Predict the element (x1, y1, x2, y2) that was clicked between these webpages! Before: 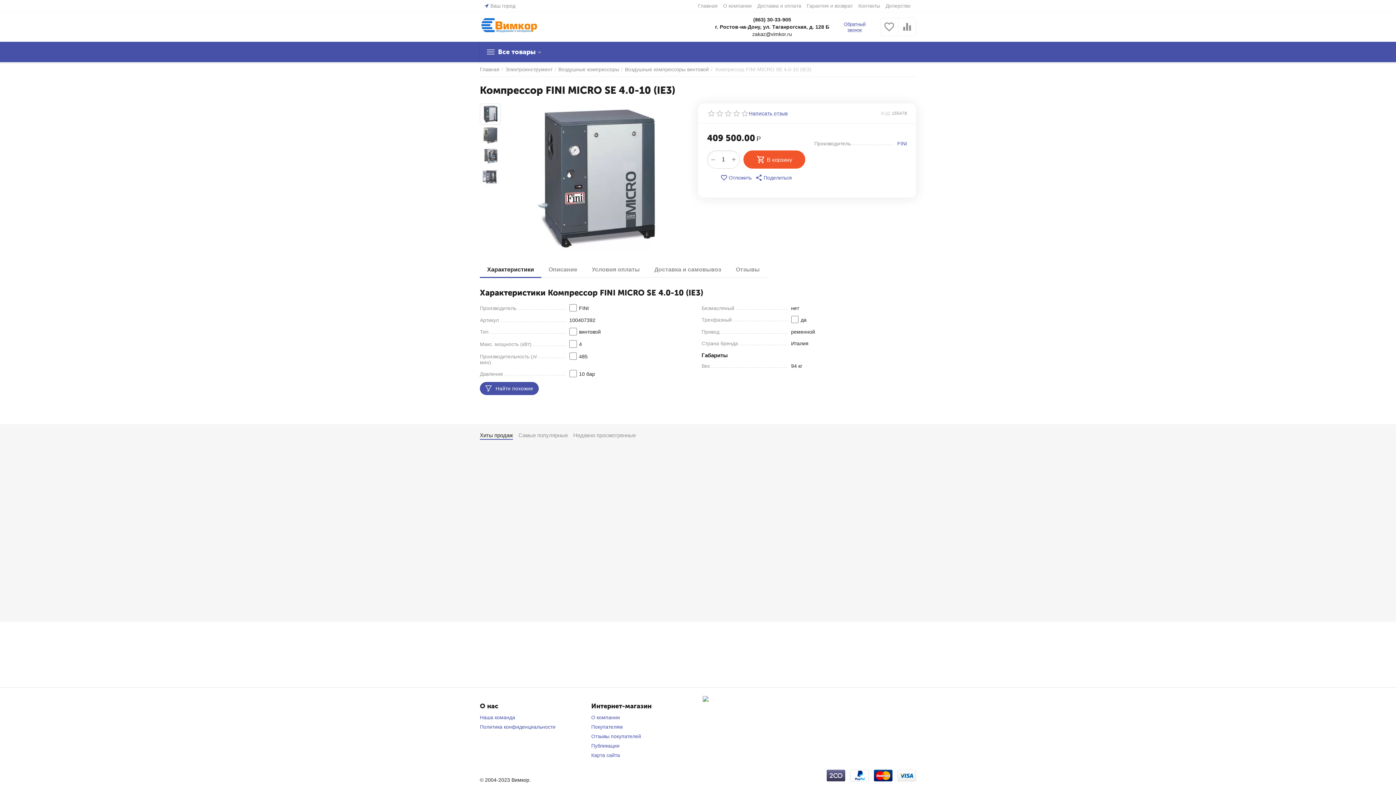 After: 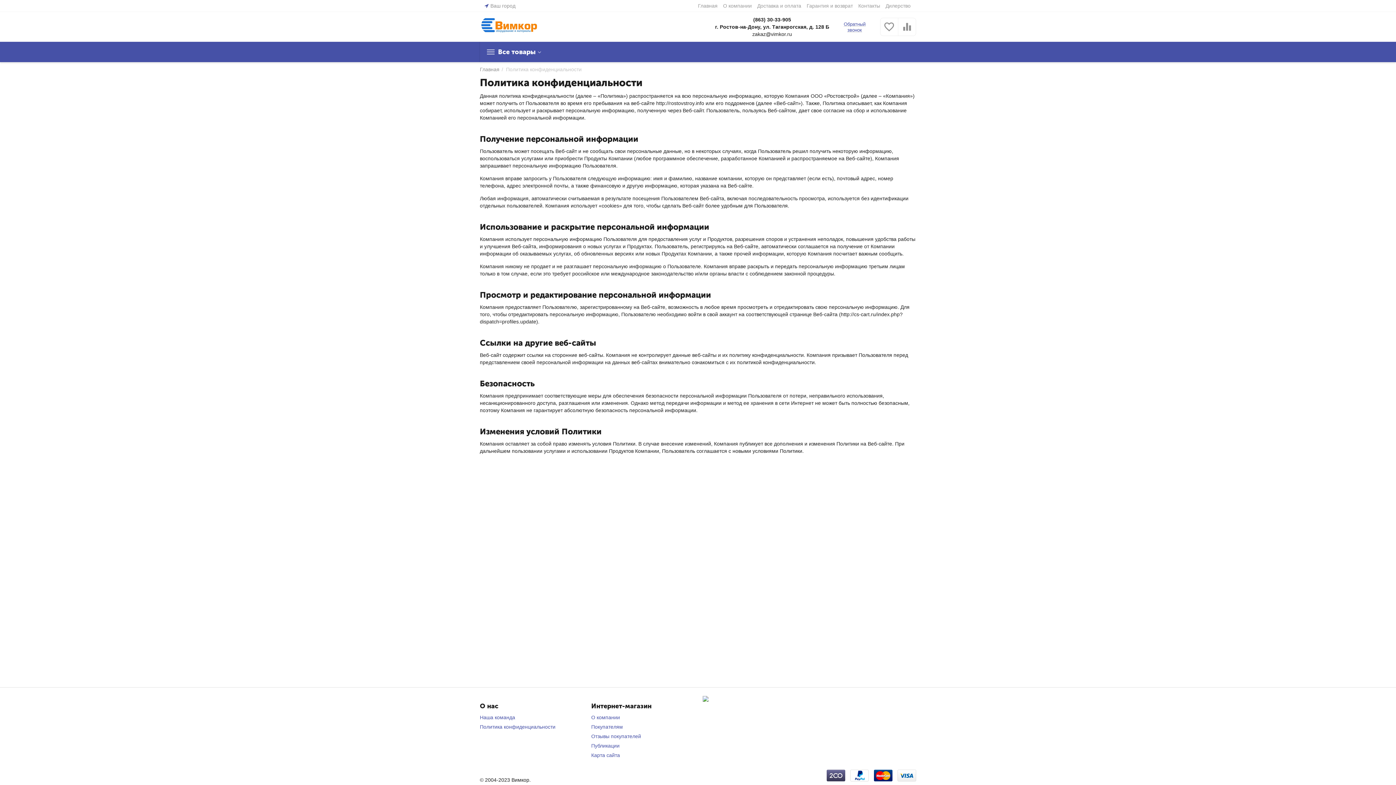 Action: label: Политика конфиденциальности bbox: (480, 724, 555, 730)